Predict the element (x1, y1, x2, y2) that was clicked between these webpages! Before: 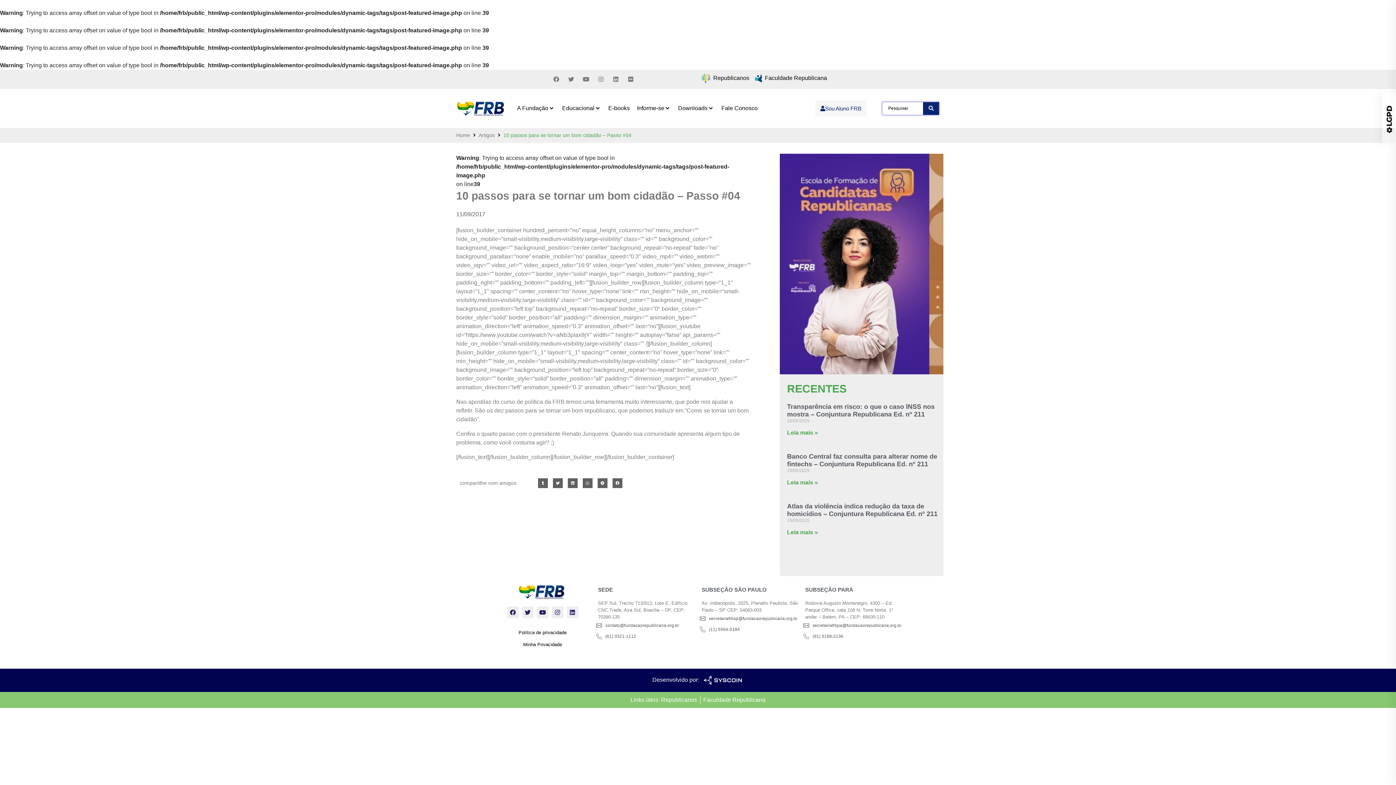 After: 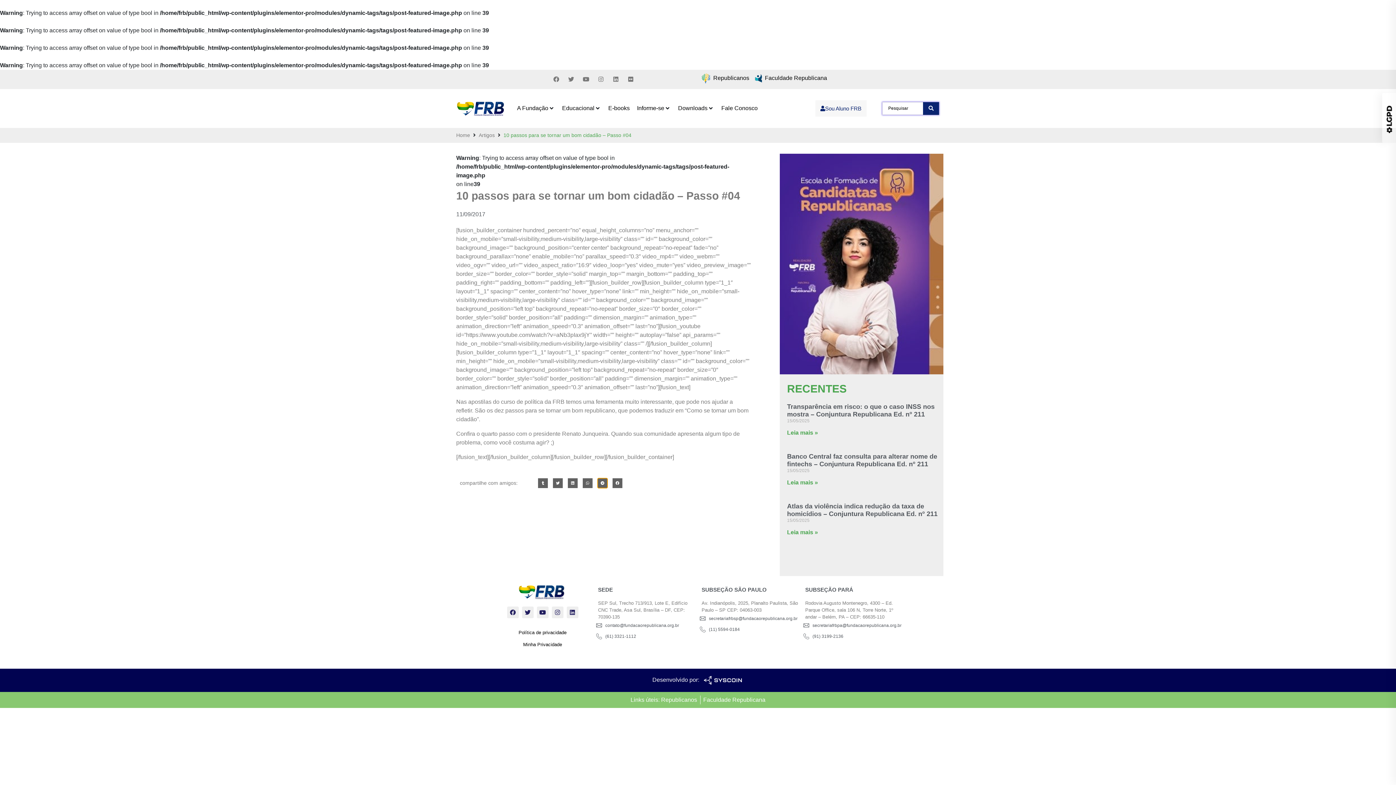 Action: label: Compartilhar no telegram bbox: (597, 478, 607, 488)